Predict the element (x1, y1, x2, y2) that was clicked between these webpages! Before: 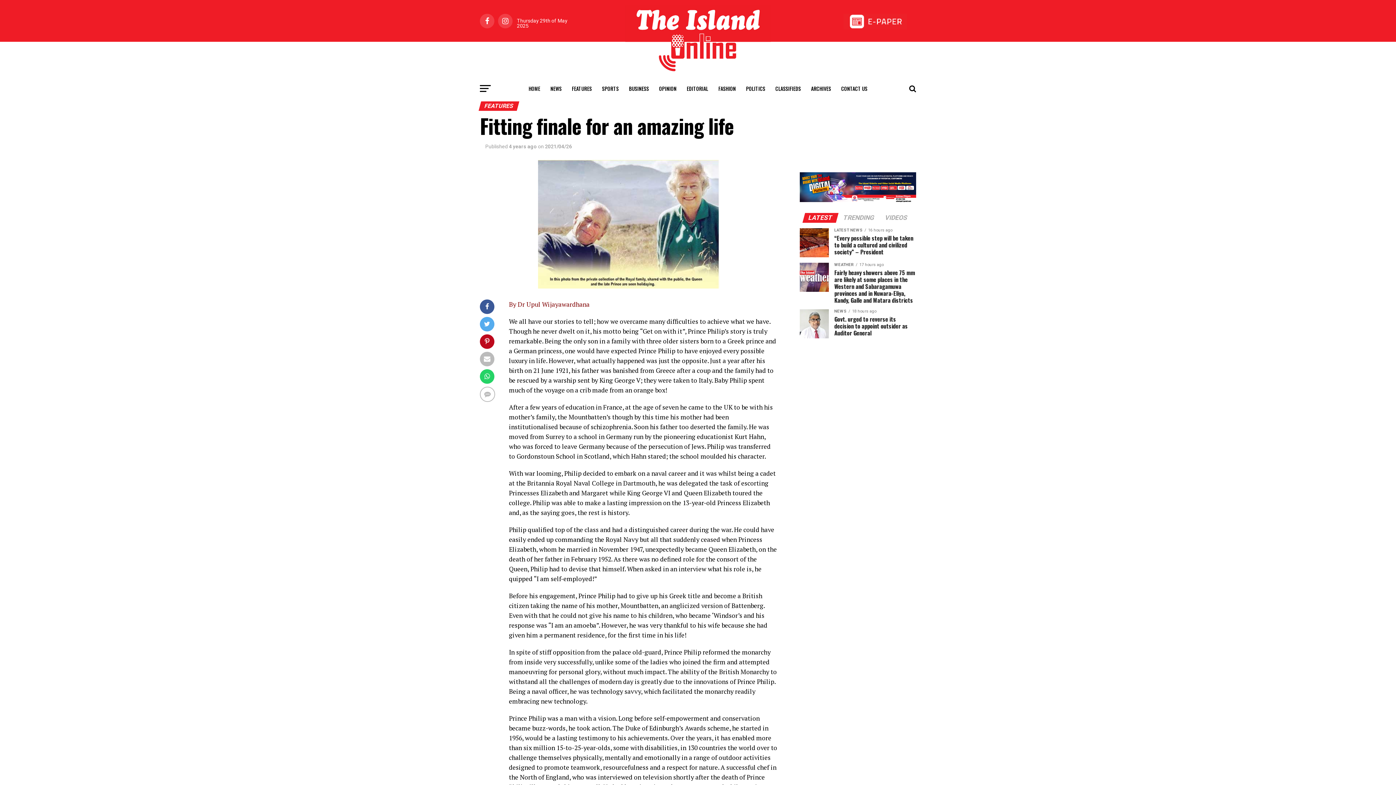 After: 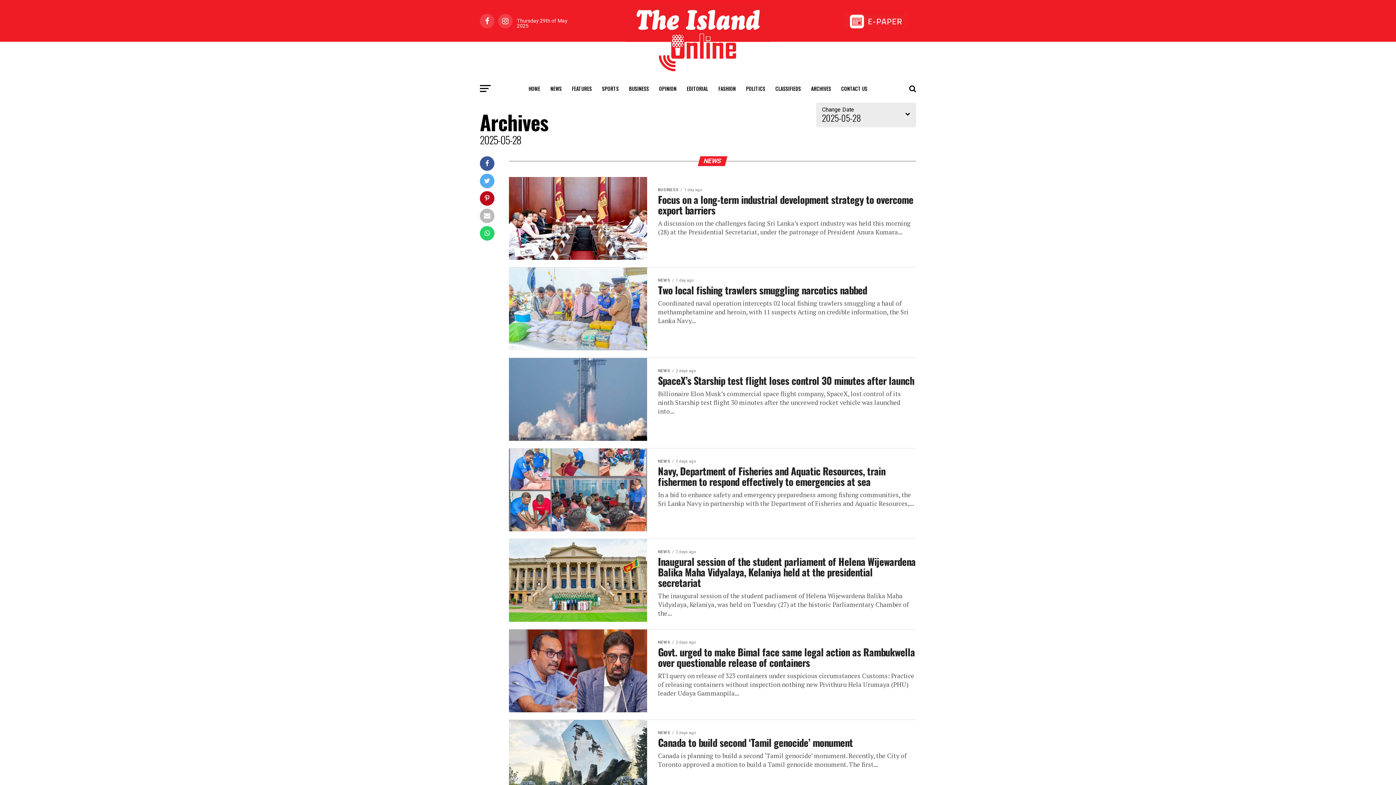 Action: bbox: (806, 79, 835, 97) label: ARCHIVES